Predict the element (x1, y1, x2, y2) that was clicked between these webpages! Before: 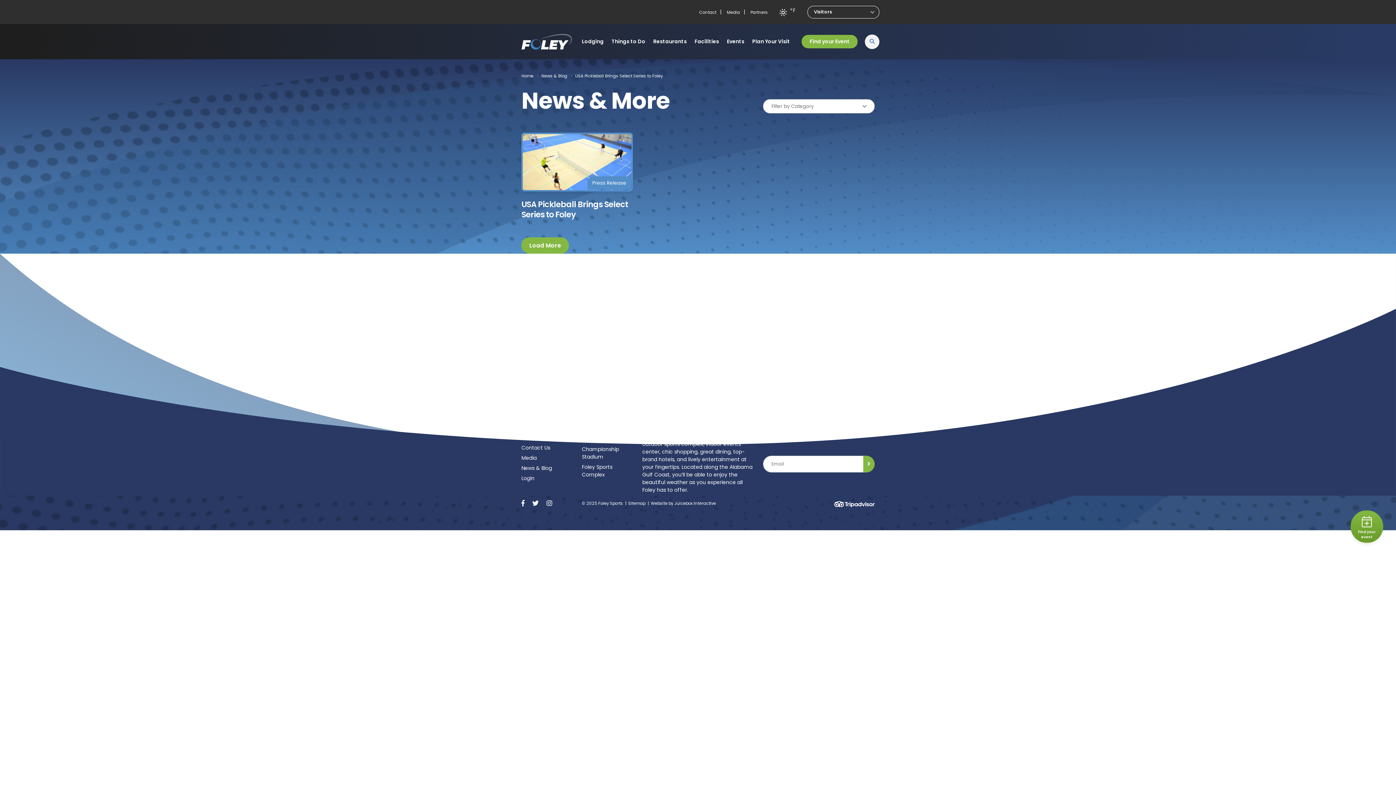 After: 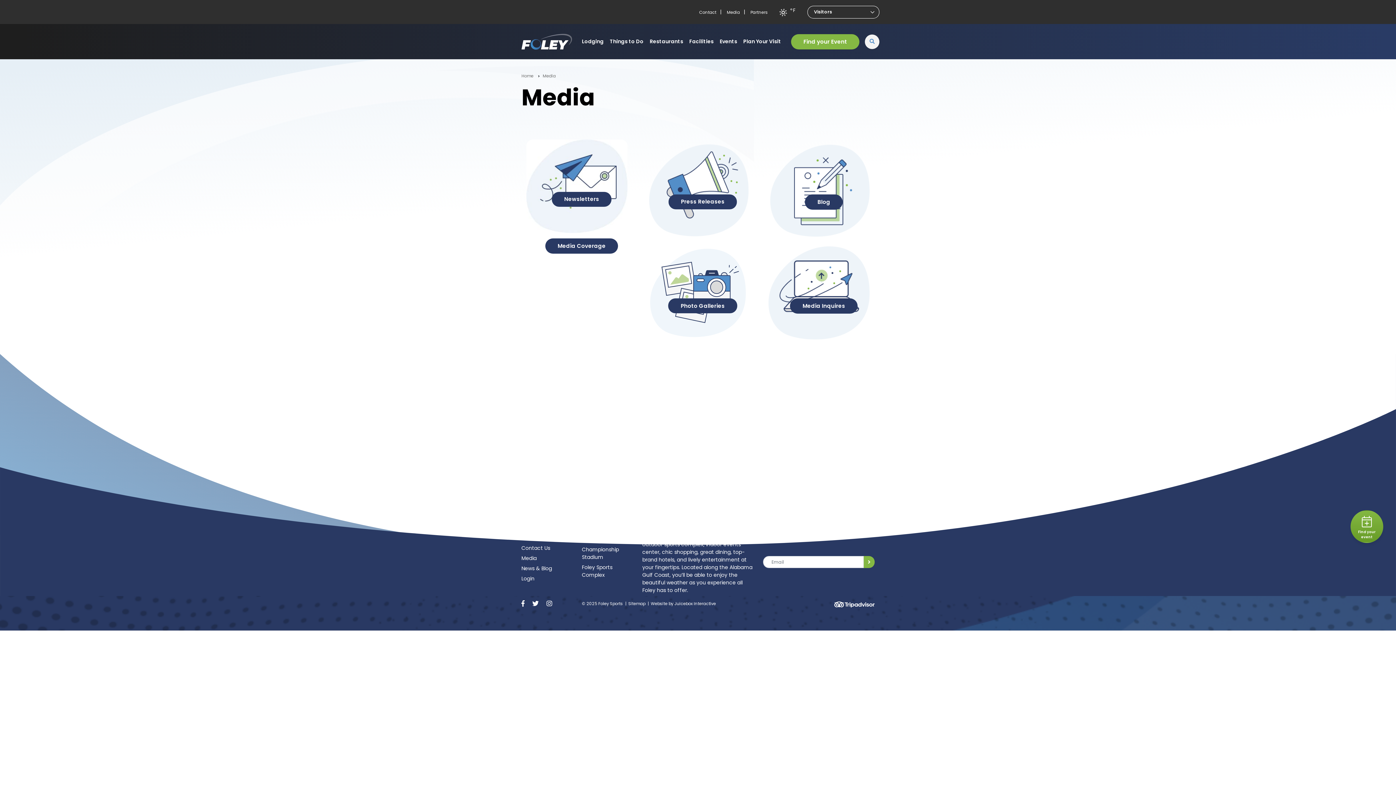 Action: bbox: (727, 9, 740, 15) label: Media